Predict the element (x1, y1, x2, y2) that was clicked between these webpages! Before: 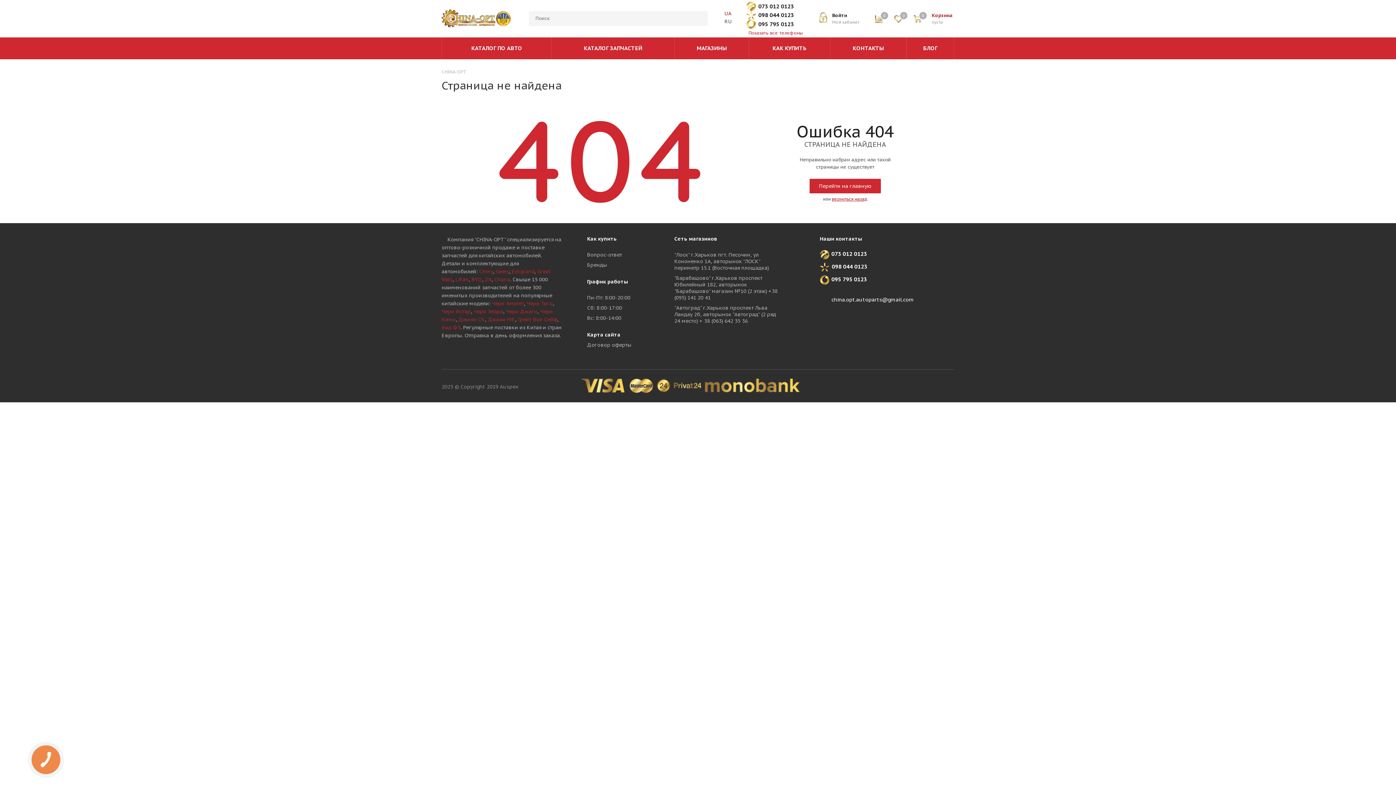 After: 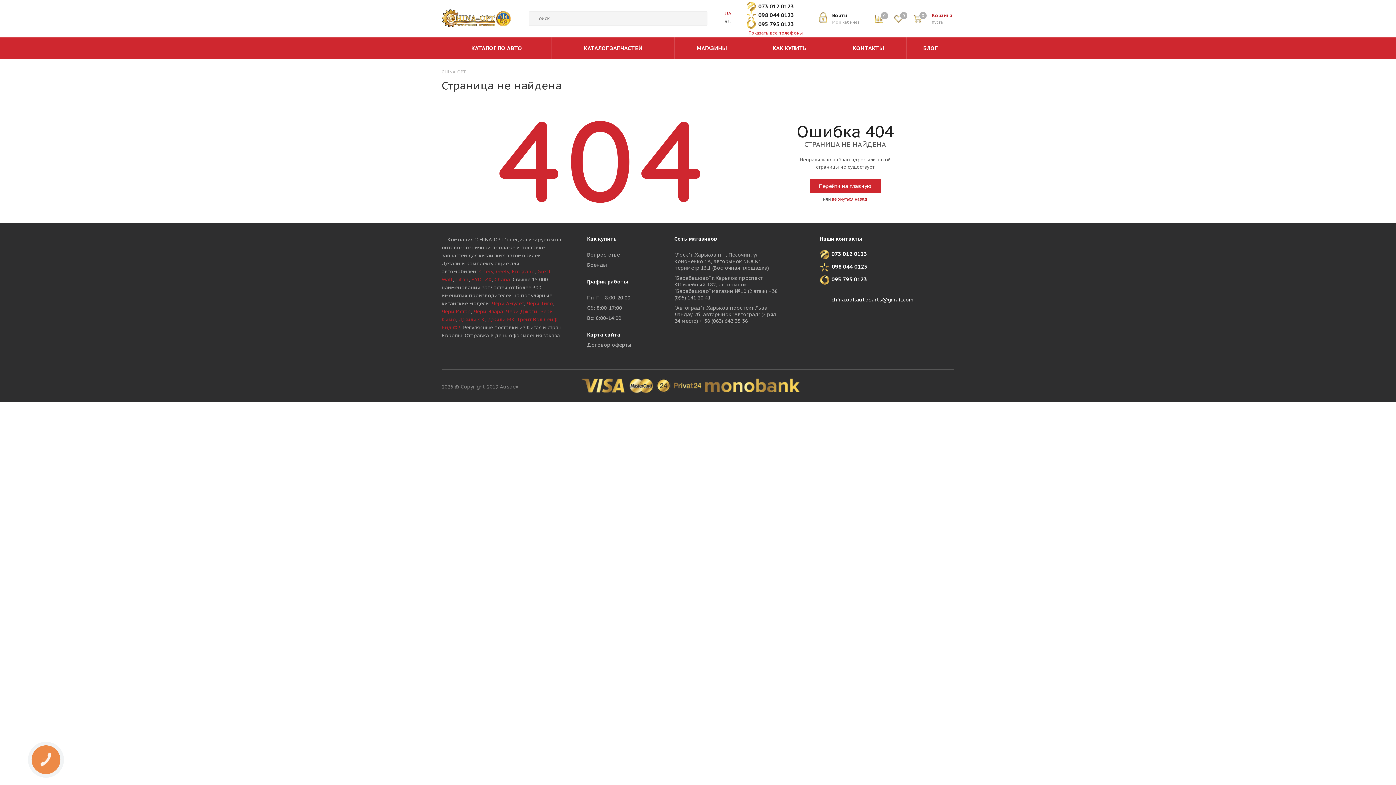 Action: bbox: (756, 11, 796, 18) label: 098 044 0123